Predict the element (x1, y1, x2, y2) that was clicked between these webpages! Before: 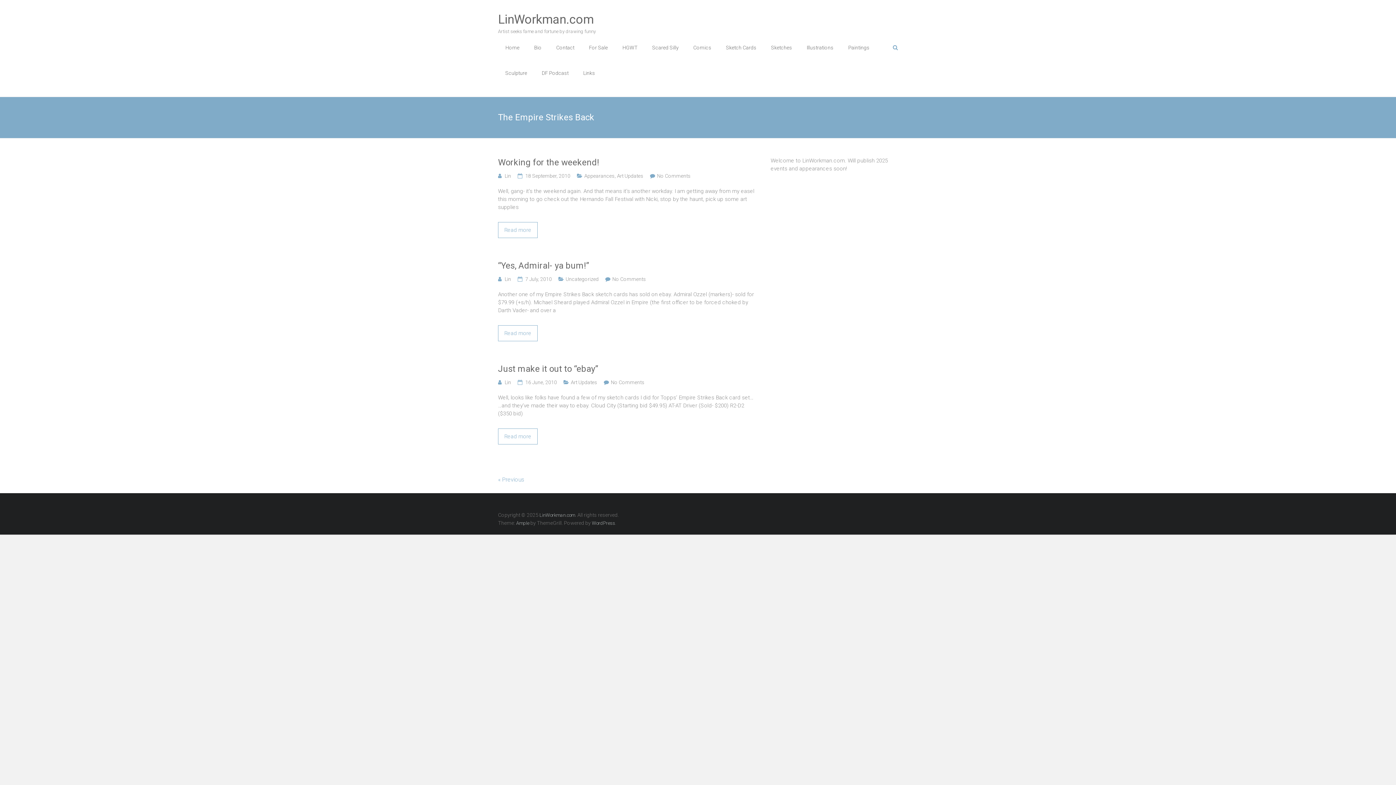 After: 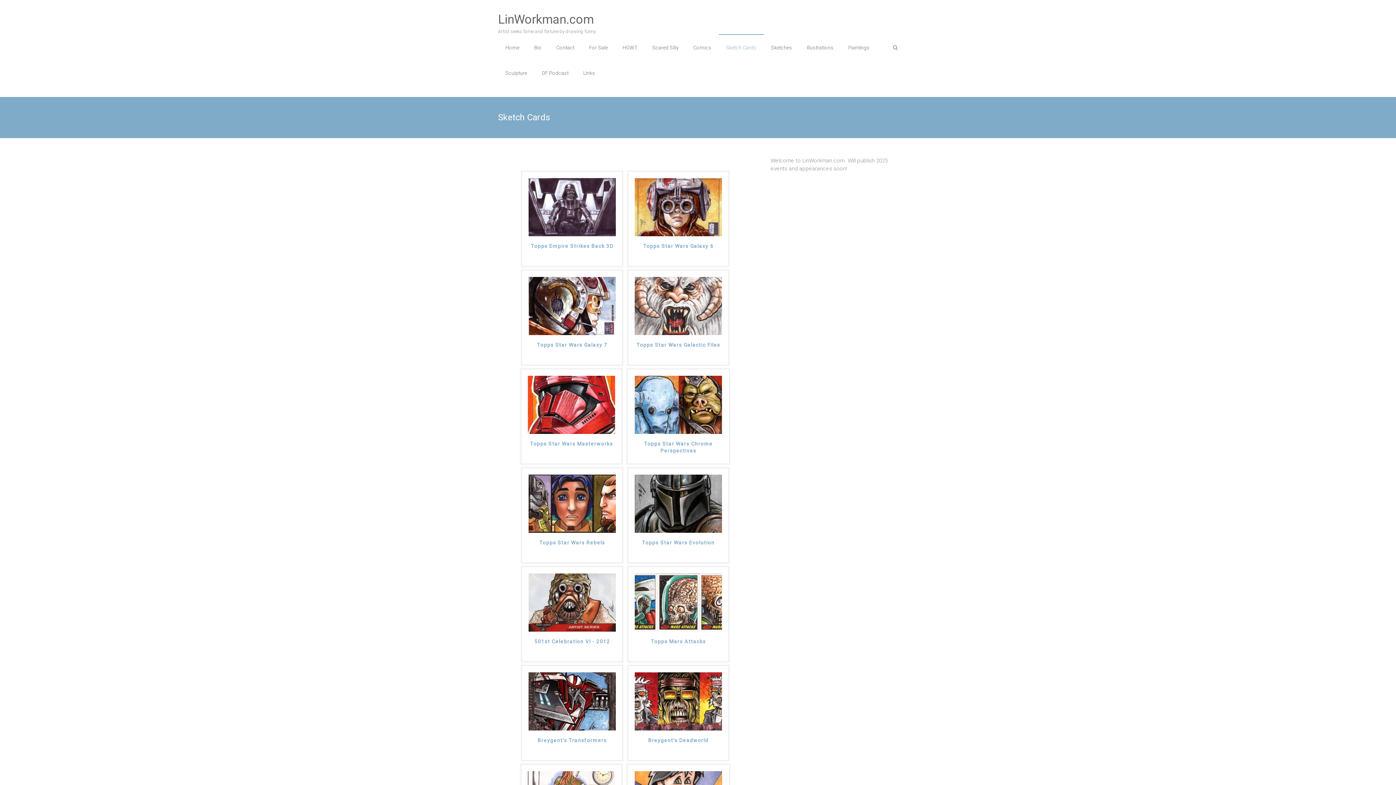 Action: bbox: (726, 34, 756, 60) label: Sketch Cards